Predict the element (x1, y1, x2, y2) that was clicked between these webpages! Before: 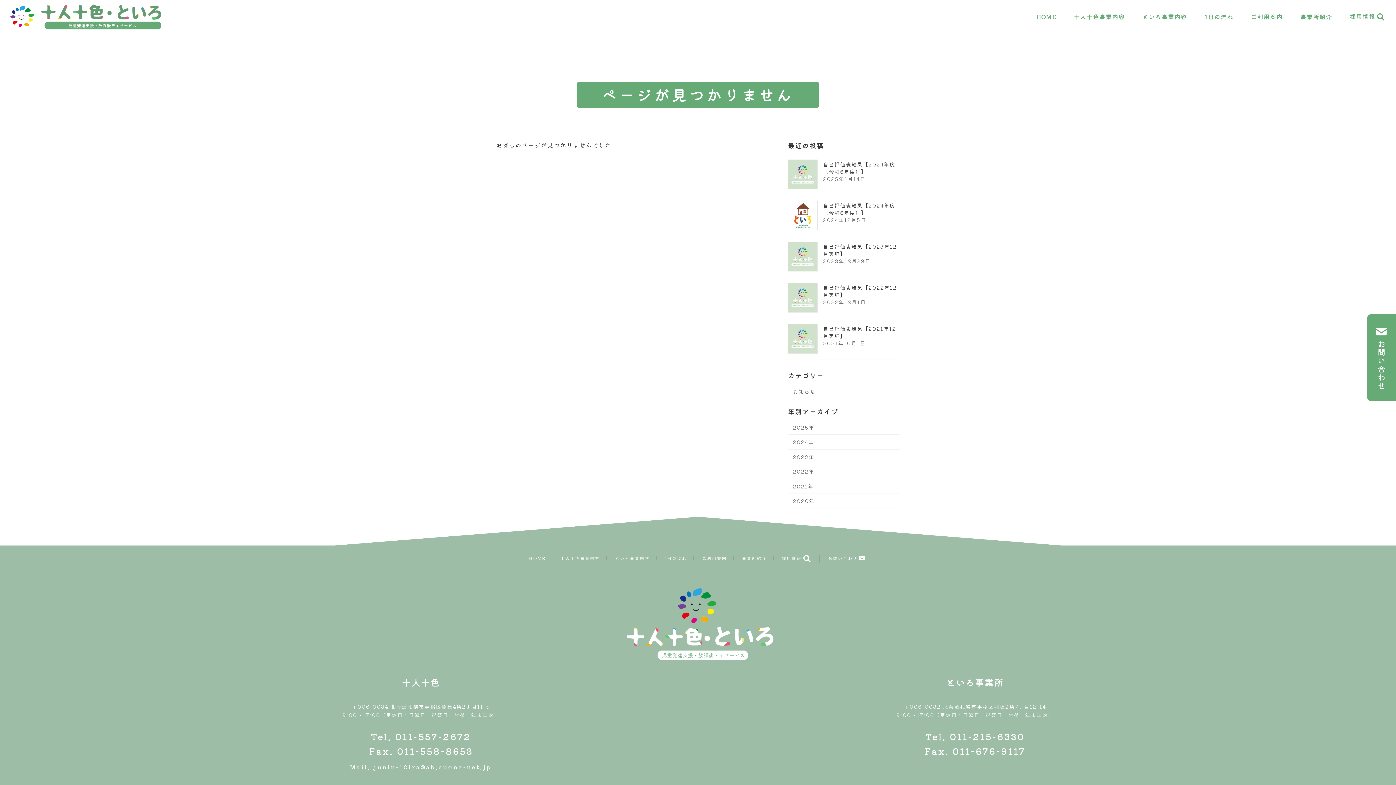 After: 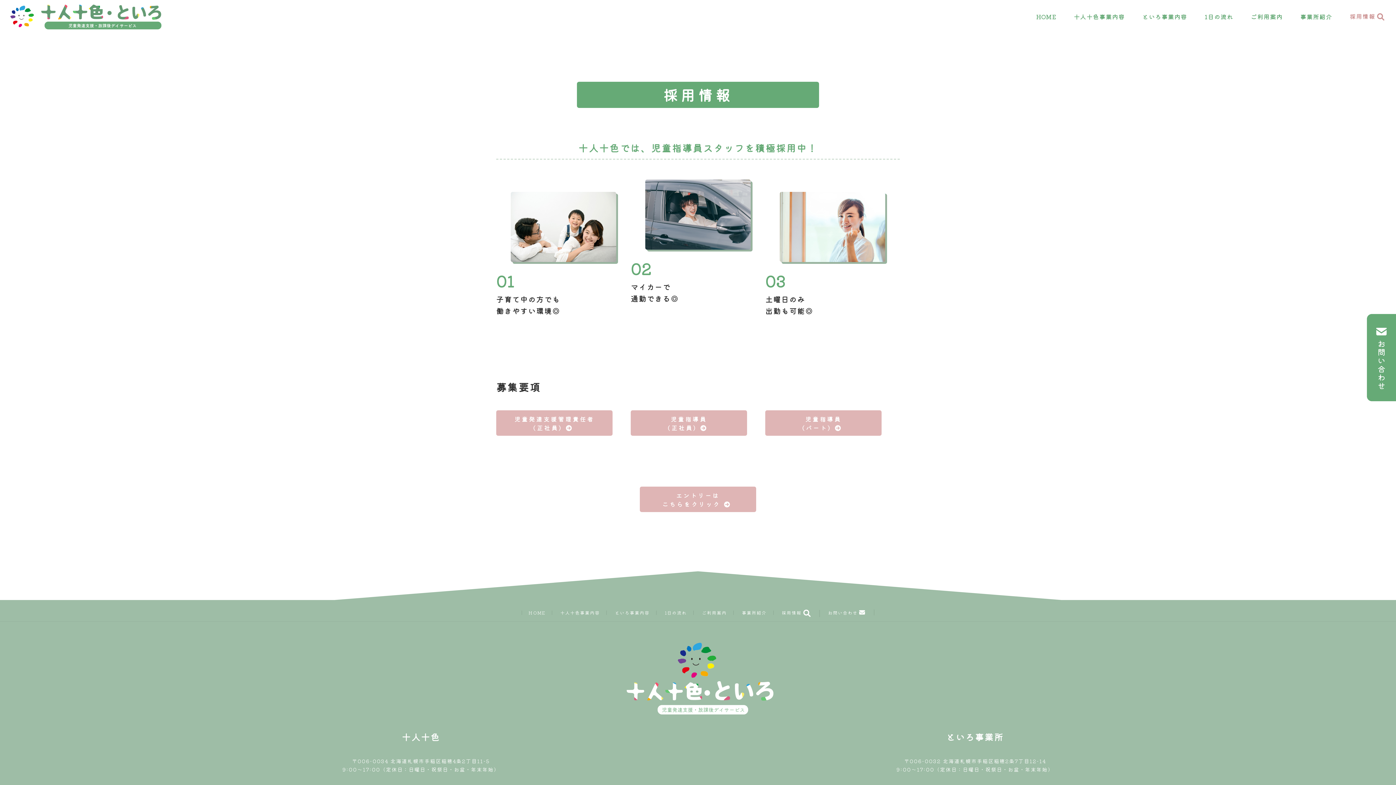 Action: bbox: (1341, 0, 1396, 33) label: 採用情報